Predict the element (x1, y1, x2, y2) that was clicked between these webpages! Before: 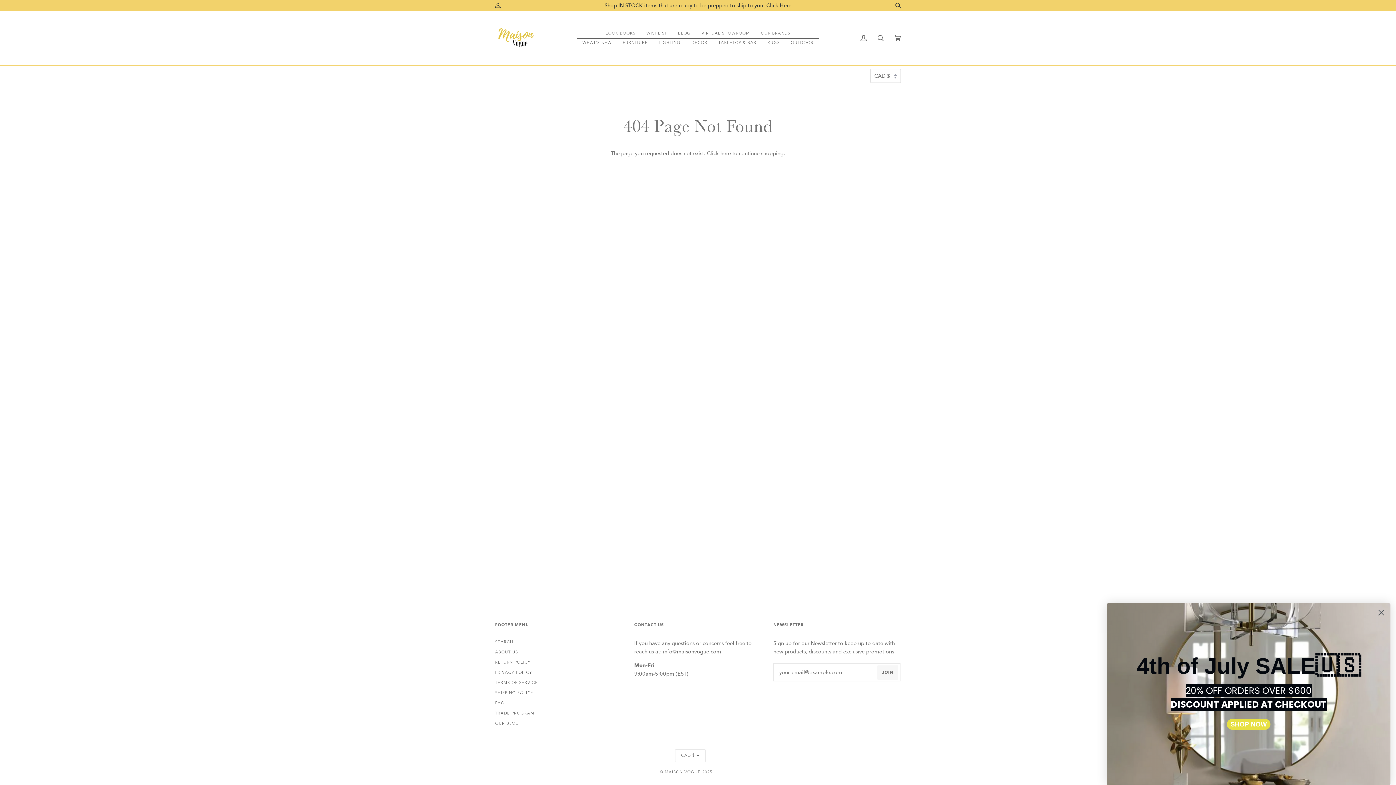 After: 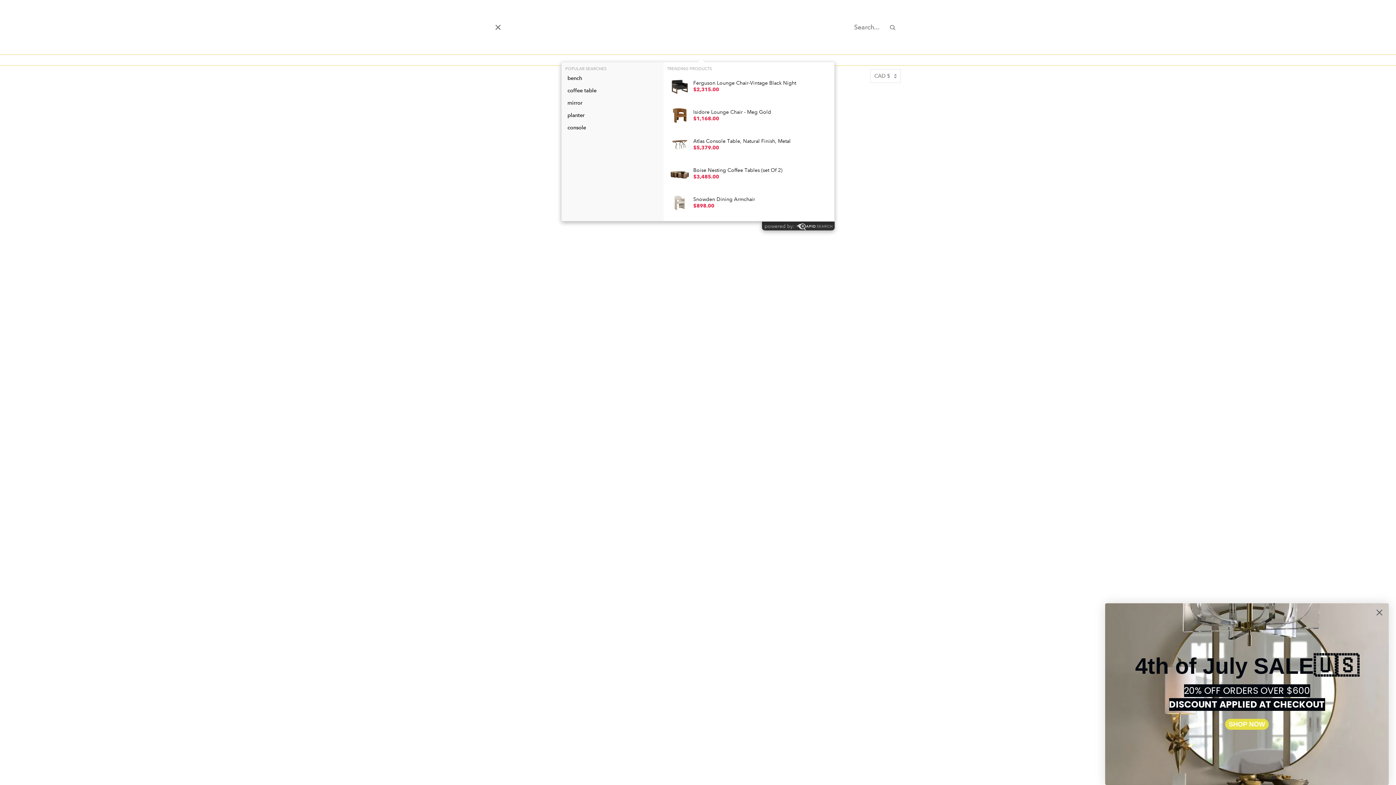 Action: bbox: (890, -1, 901, 12) label: Search